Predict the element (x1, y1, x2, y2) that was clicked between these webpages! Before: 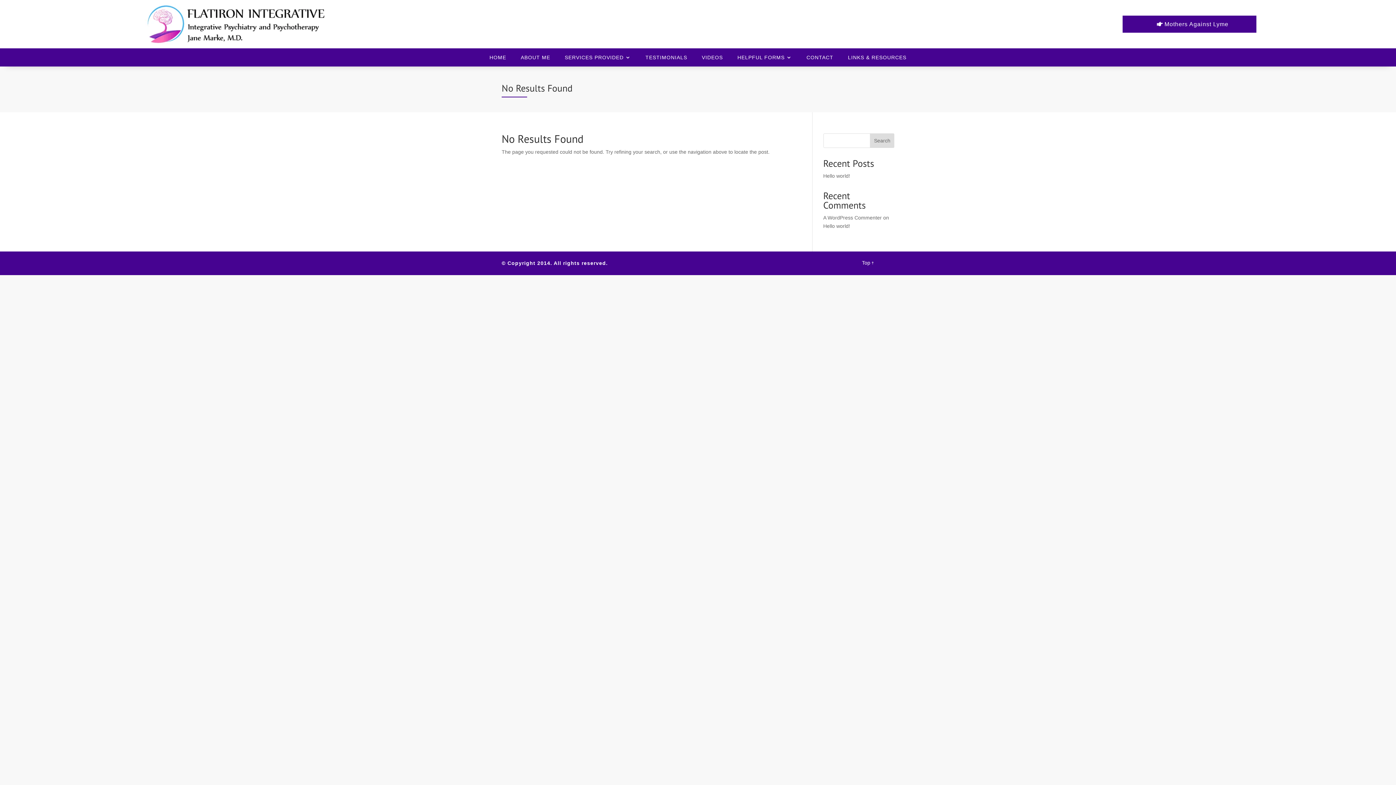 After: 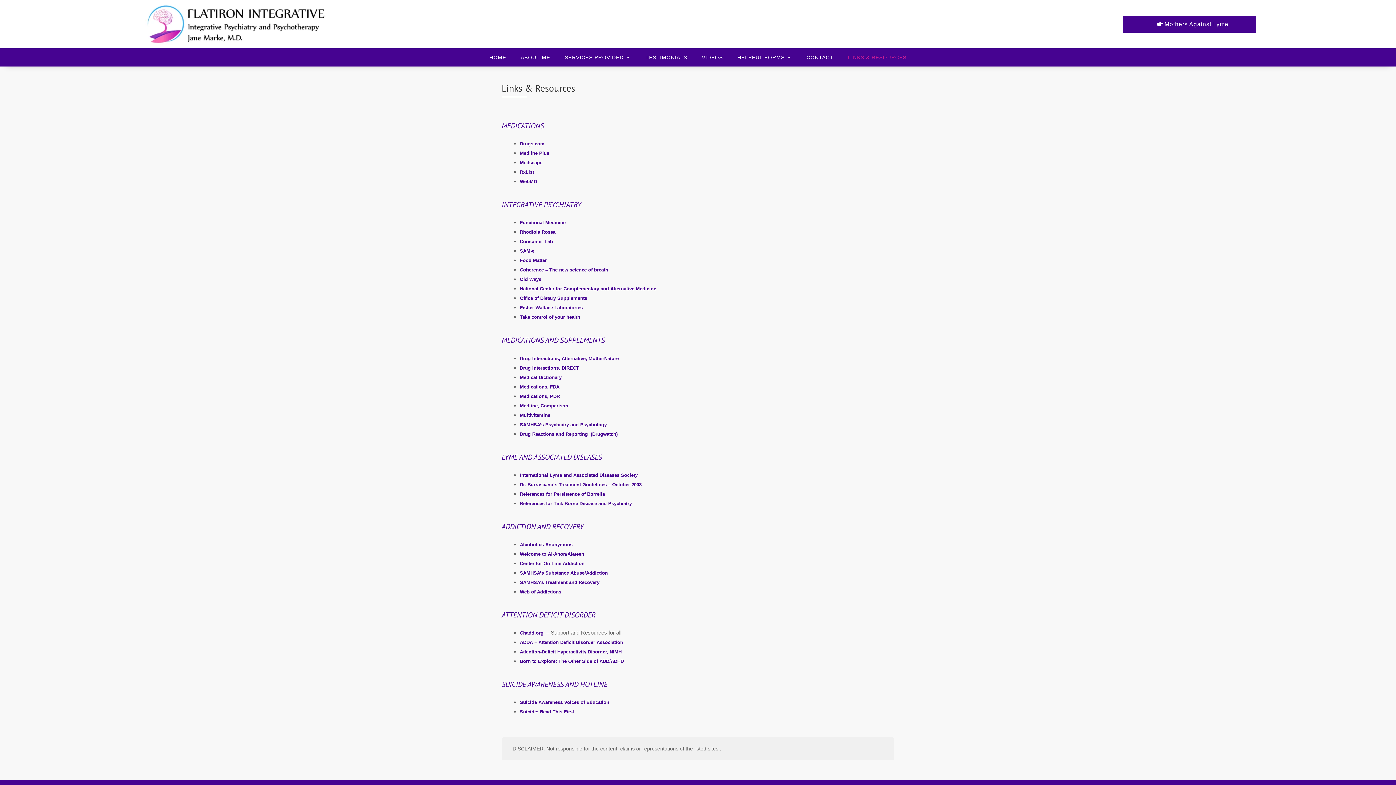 Action: bbox: (848, 54, 906, 62) label: LINKS & RESOURCES